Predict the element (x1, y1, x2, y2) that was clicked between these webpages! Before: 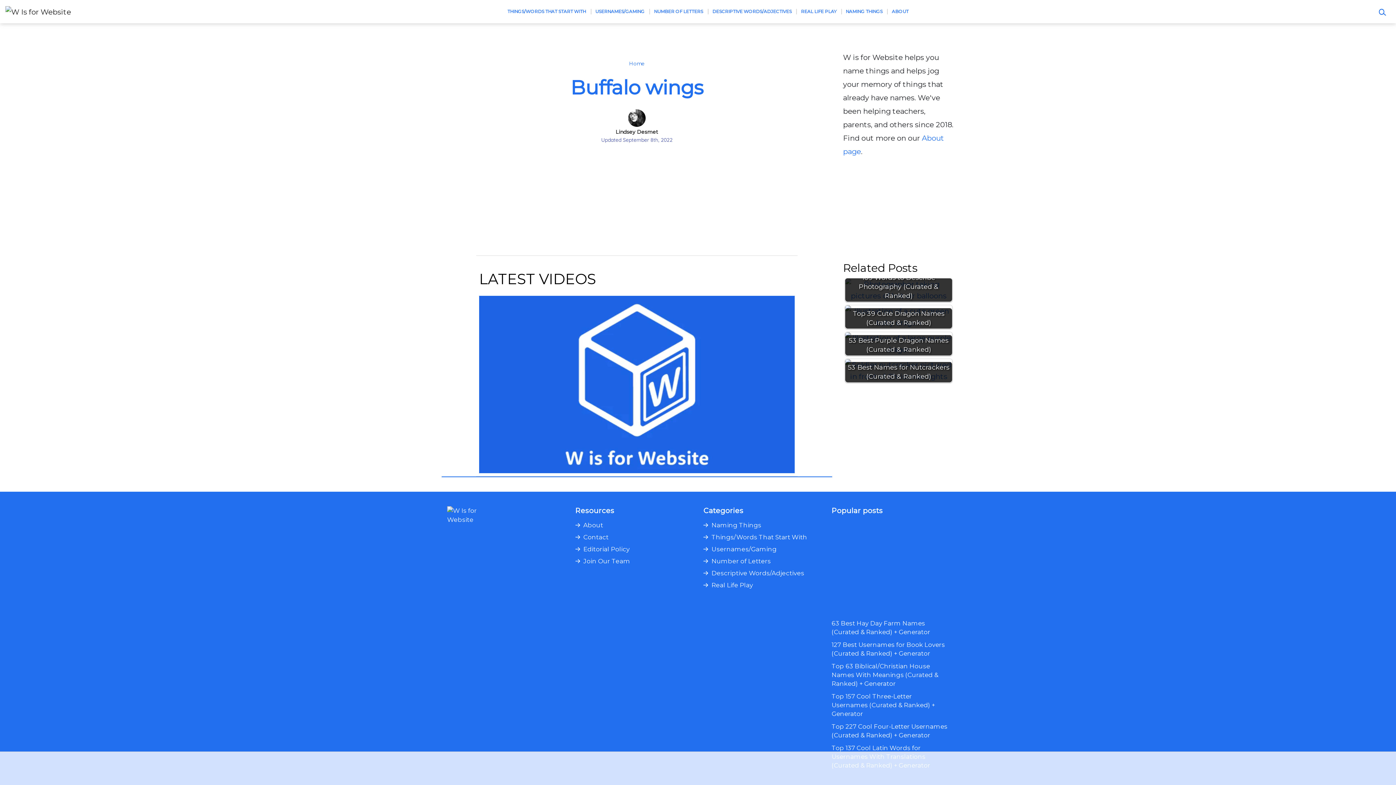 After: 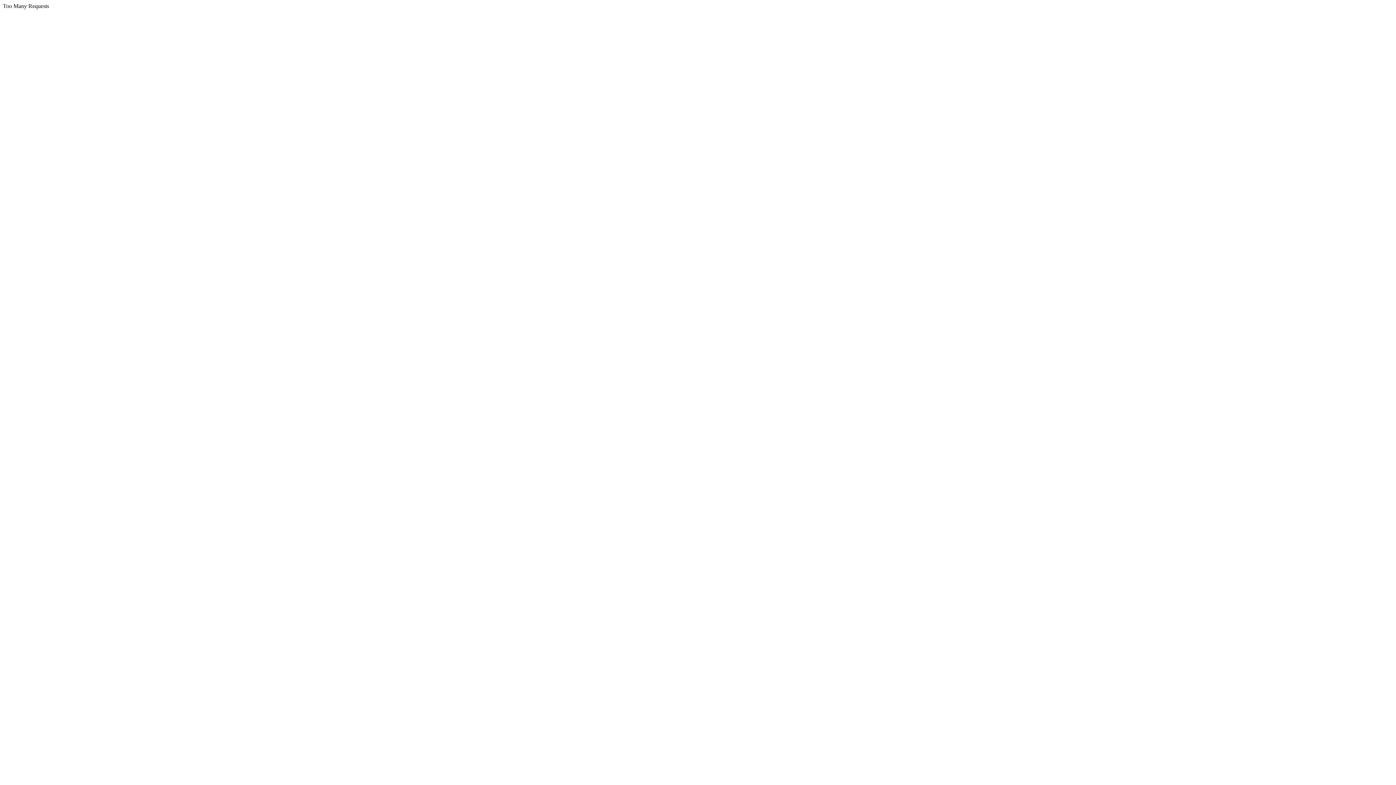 Action: bbox: (711, 533, 807, 542) label: Things/Words That Start With